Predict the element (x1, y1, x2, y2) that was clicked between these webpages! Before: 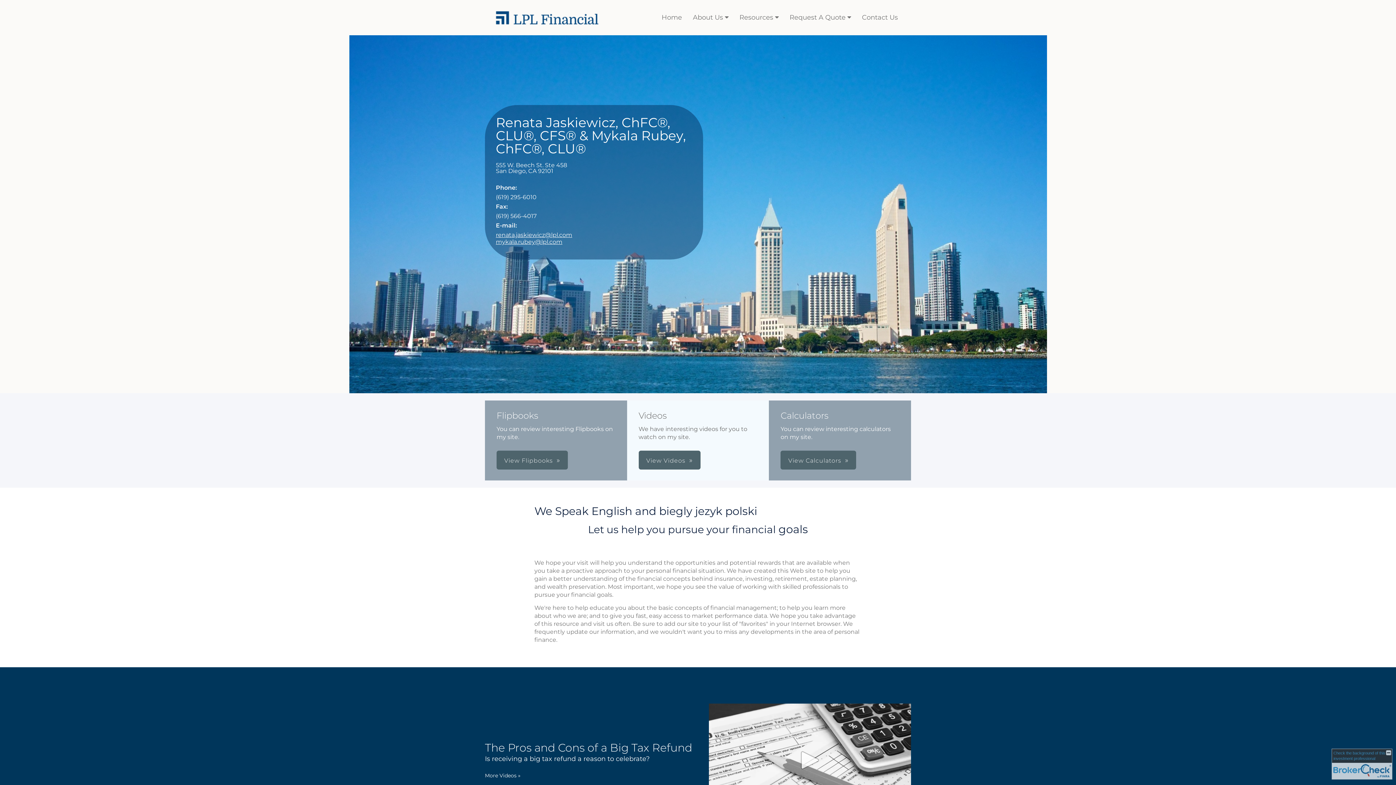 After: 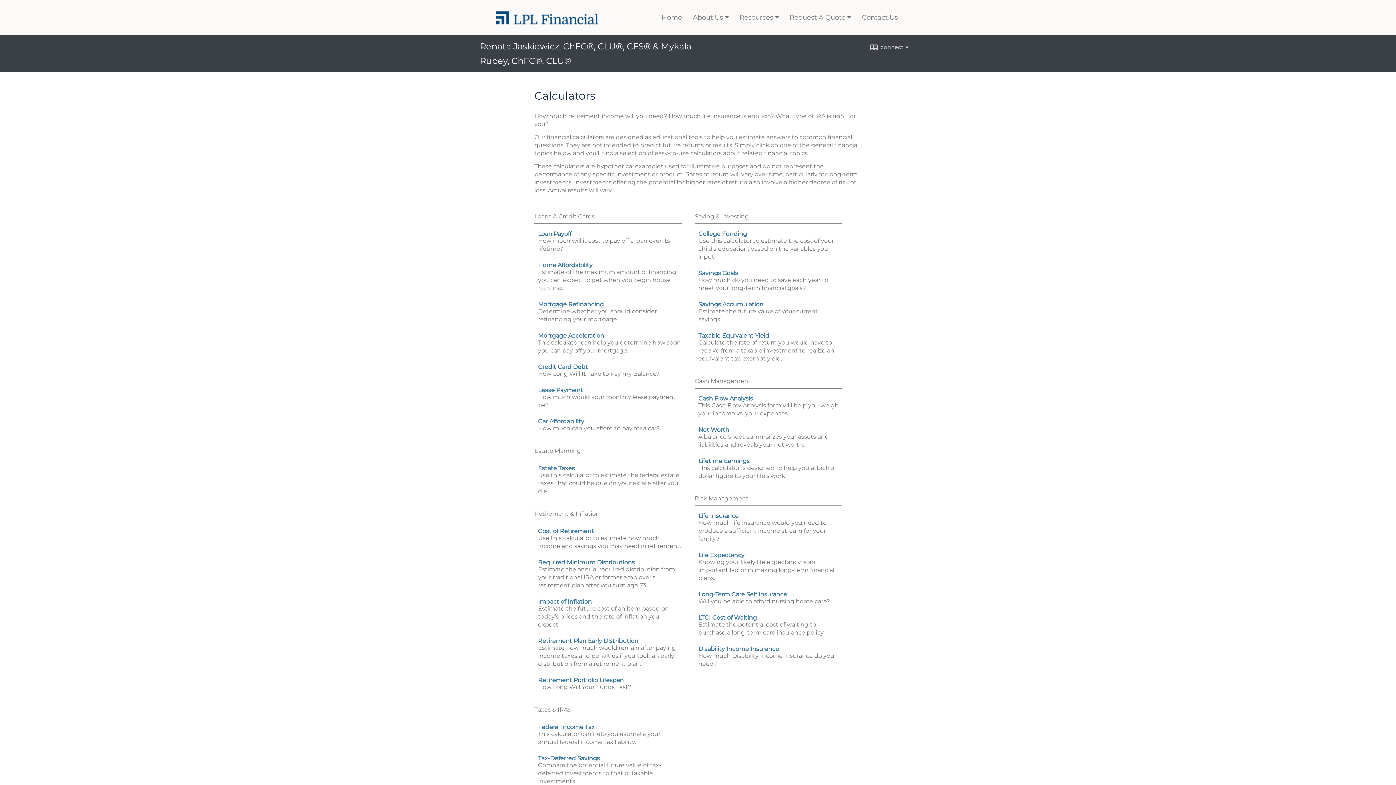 Action: label: View Calculators bbox: (780, 450, 856, 469)